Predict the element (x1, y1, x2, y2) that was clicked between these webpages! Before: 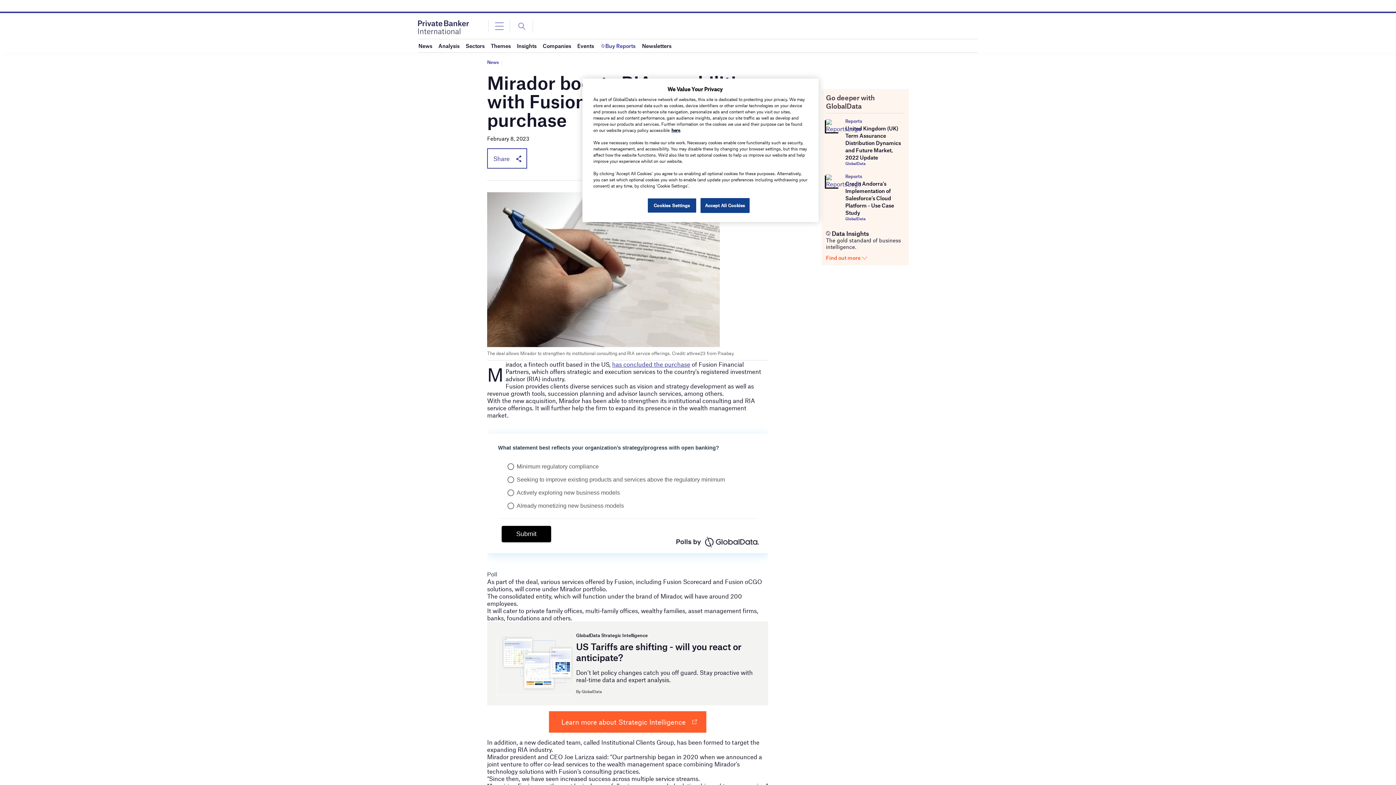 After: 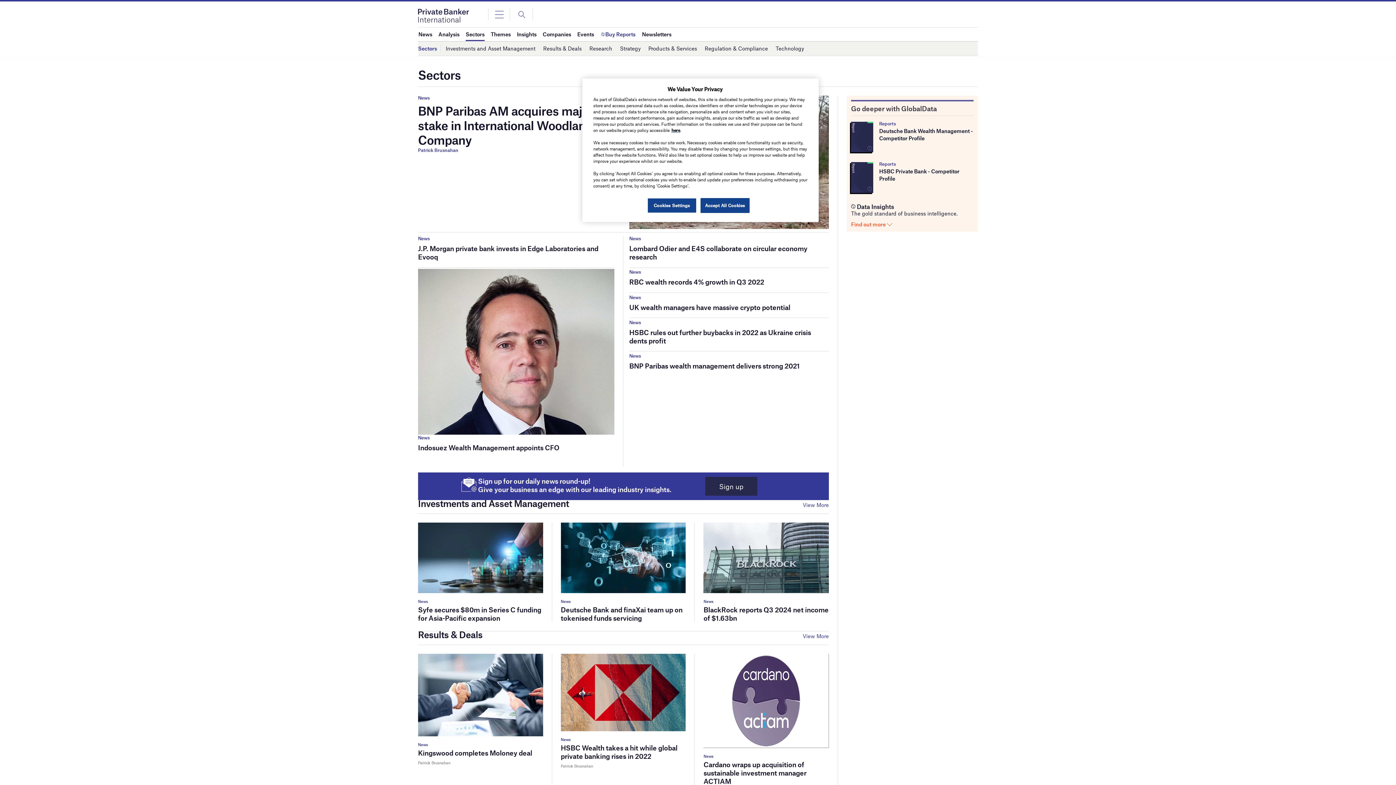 Action: label: Sectors bbox: (465, 39, 484, 52)